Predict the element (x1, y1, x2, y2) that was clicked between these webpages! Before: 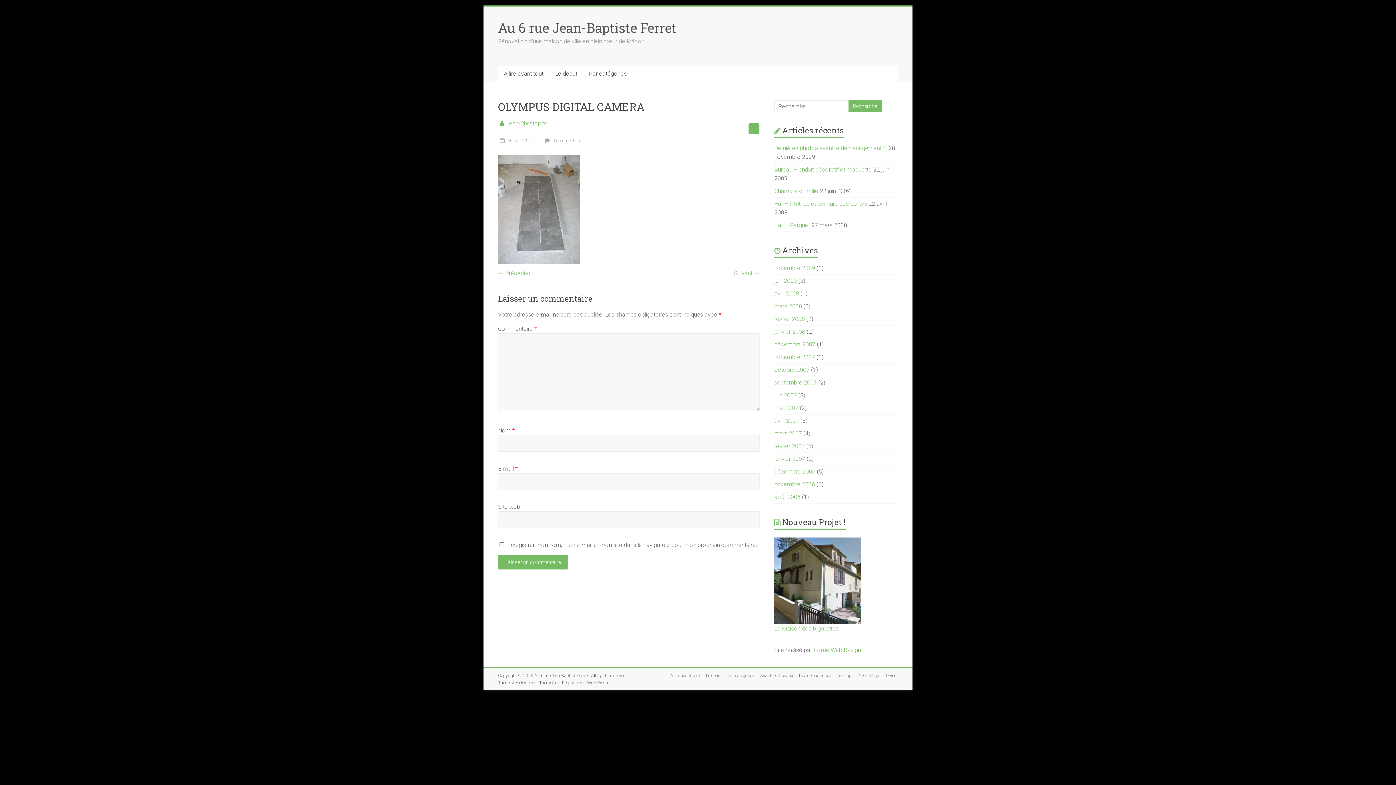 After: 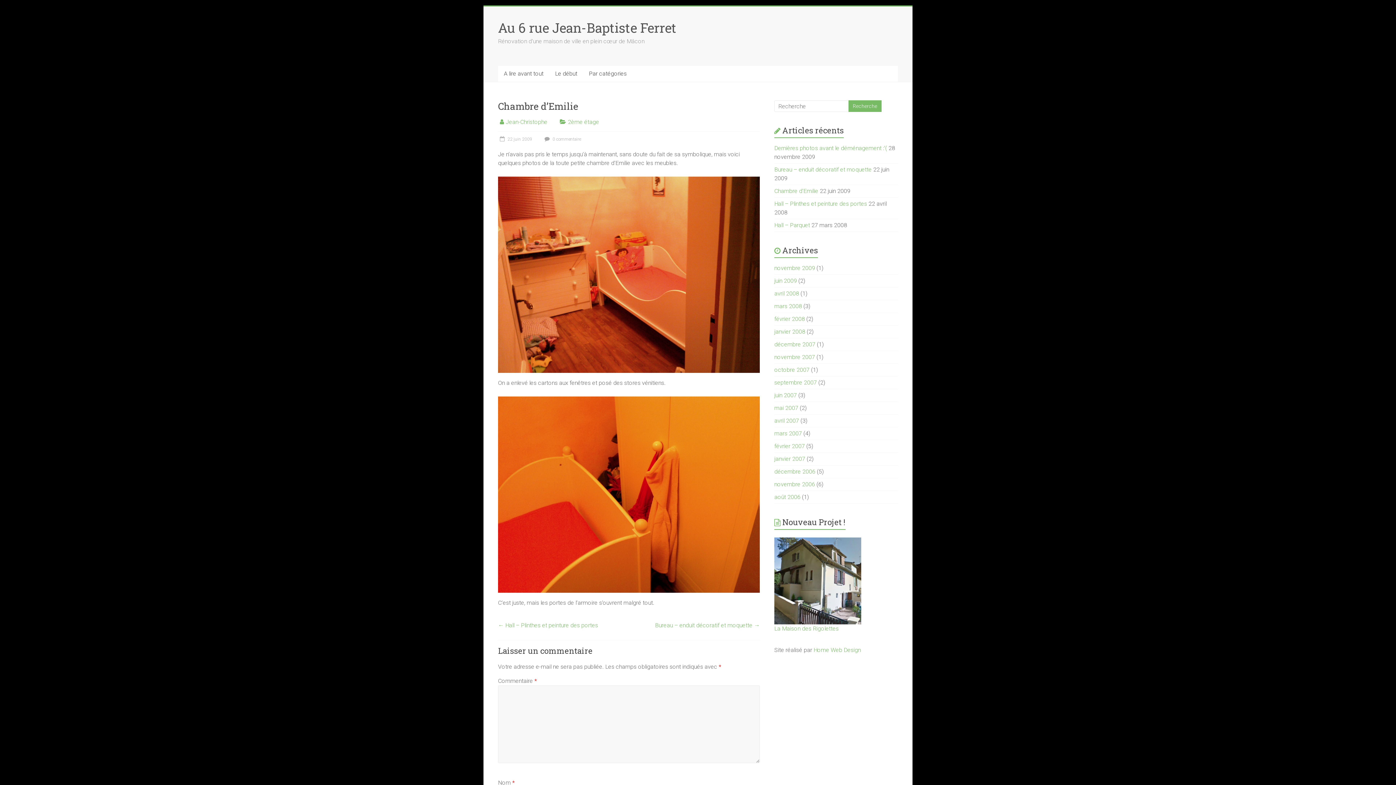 Action: label: Chambre d’Emilie bbox: (774, 187, 818, 194)